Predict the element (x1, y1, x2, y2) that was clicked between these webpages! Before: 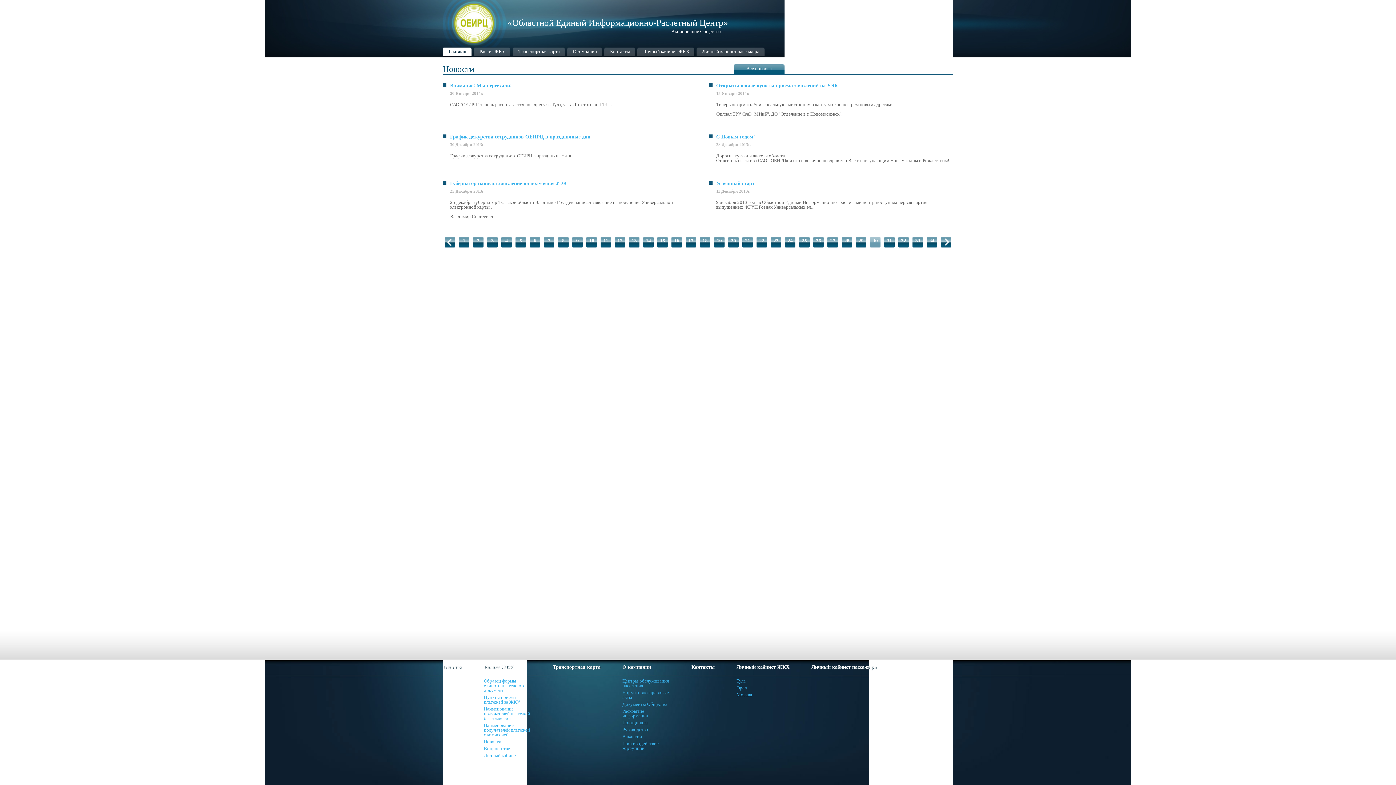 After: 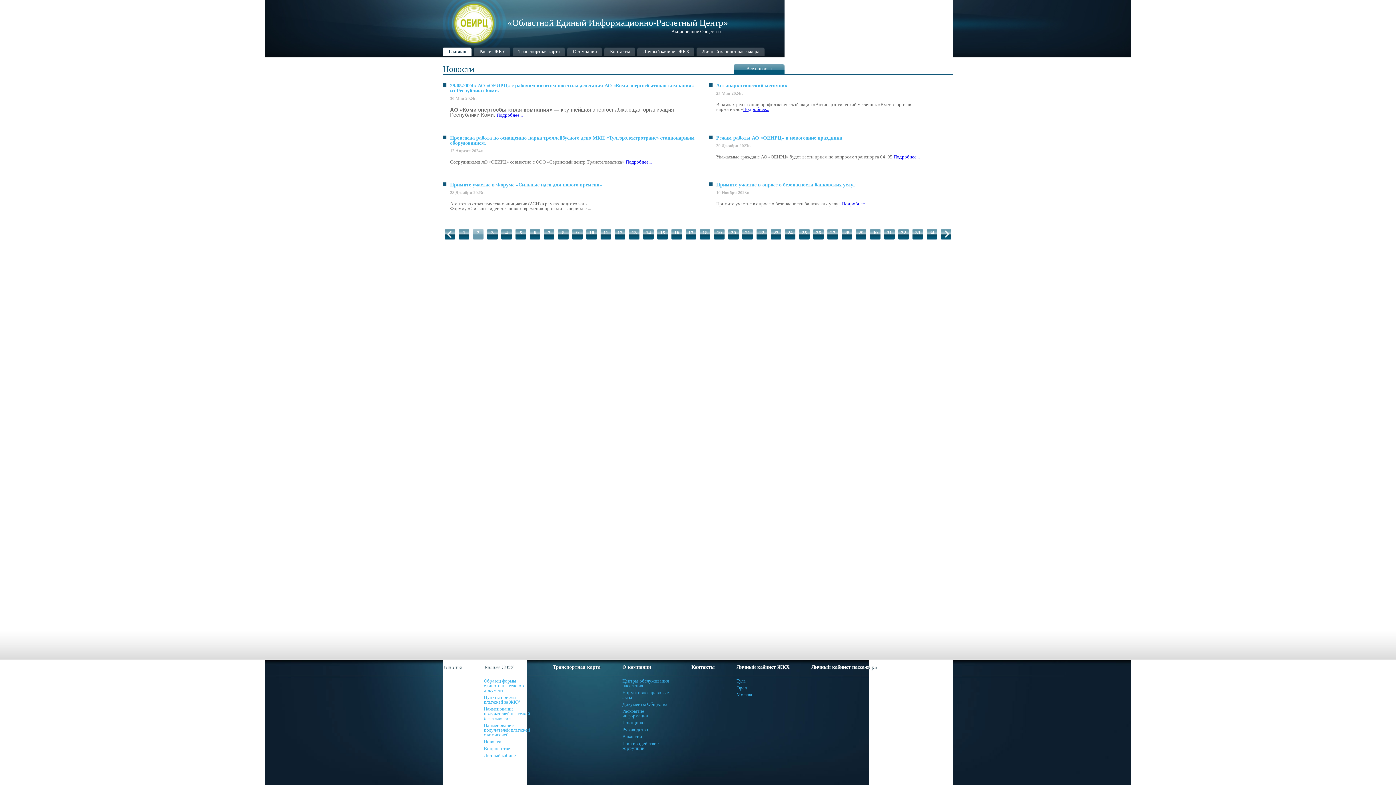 Action: bbox: (473, 237, 483, 247) label: 2